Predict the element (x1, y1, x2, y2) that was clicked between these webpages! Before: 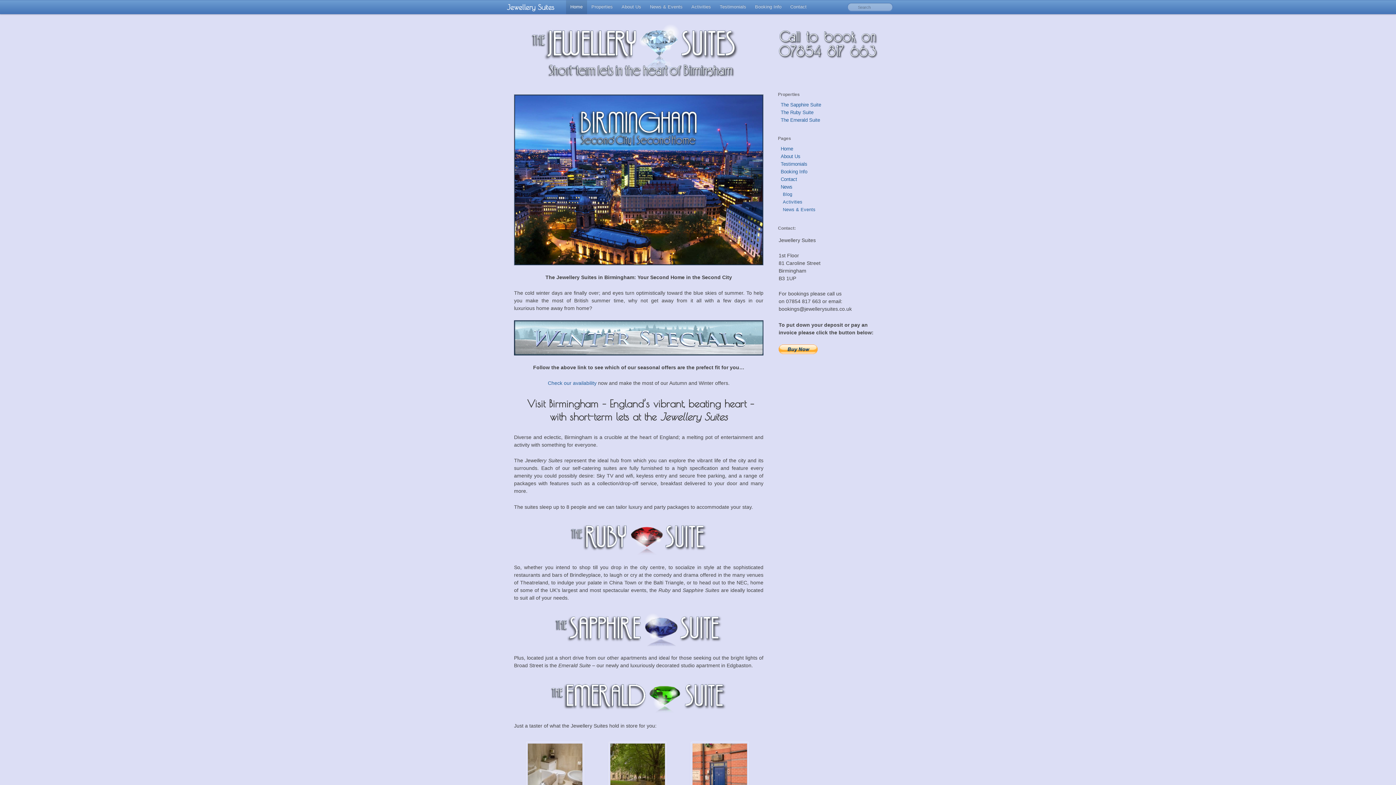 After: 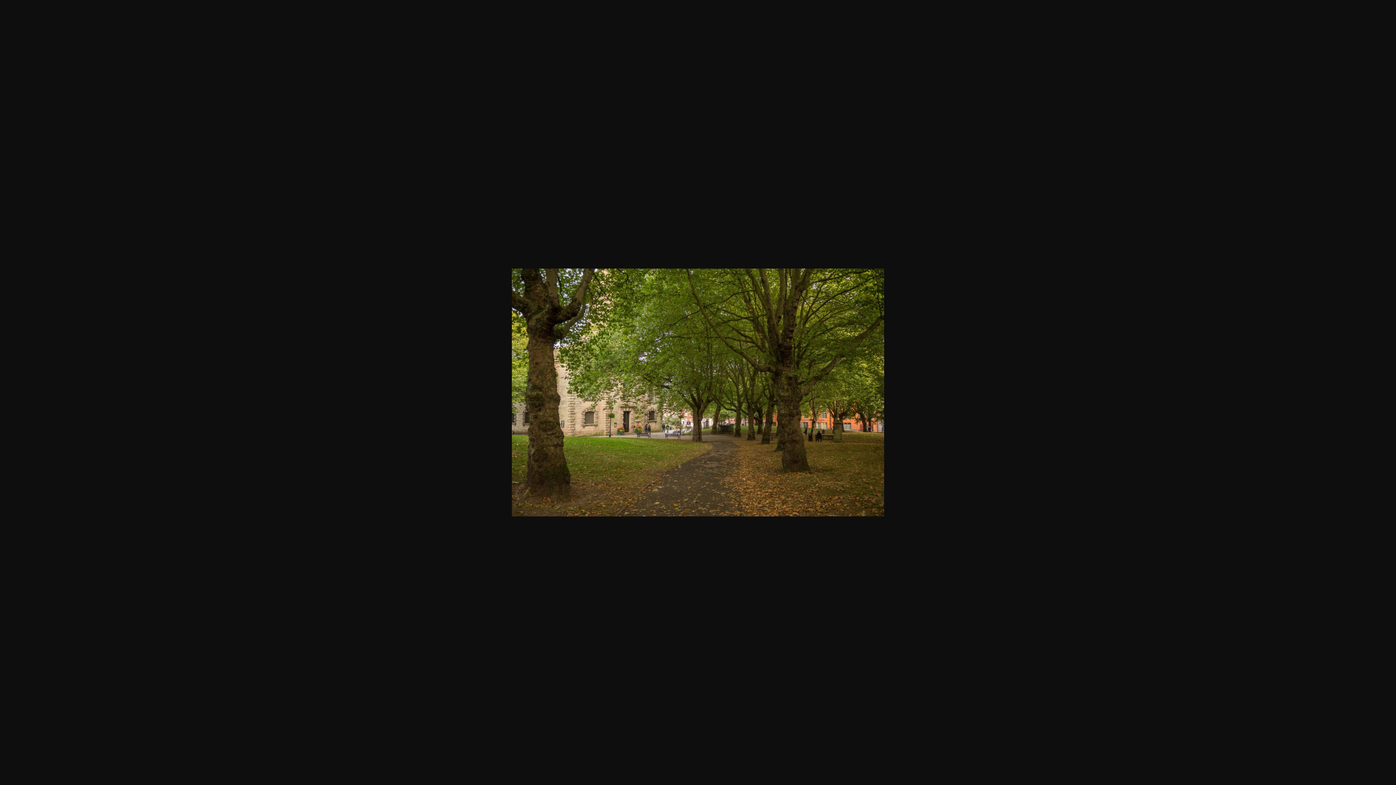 Action: bbox: (608, 742, 666, 800)